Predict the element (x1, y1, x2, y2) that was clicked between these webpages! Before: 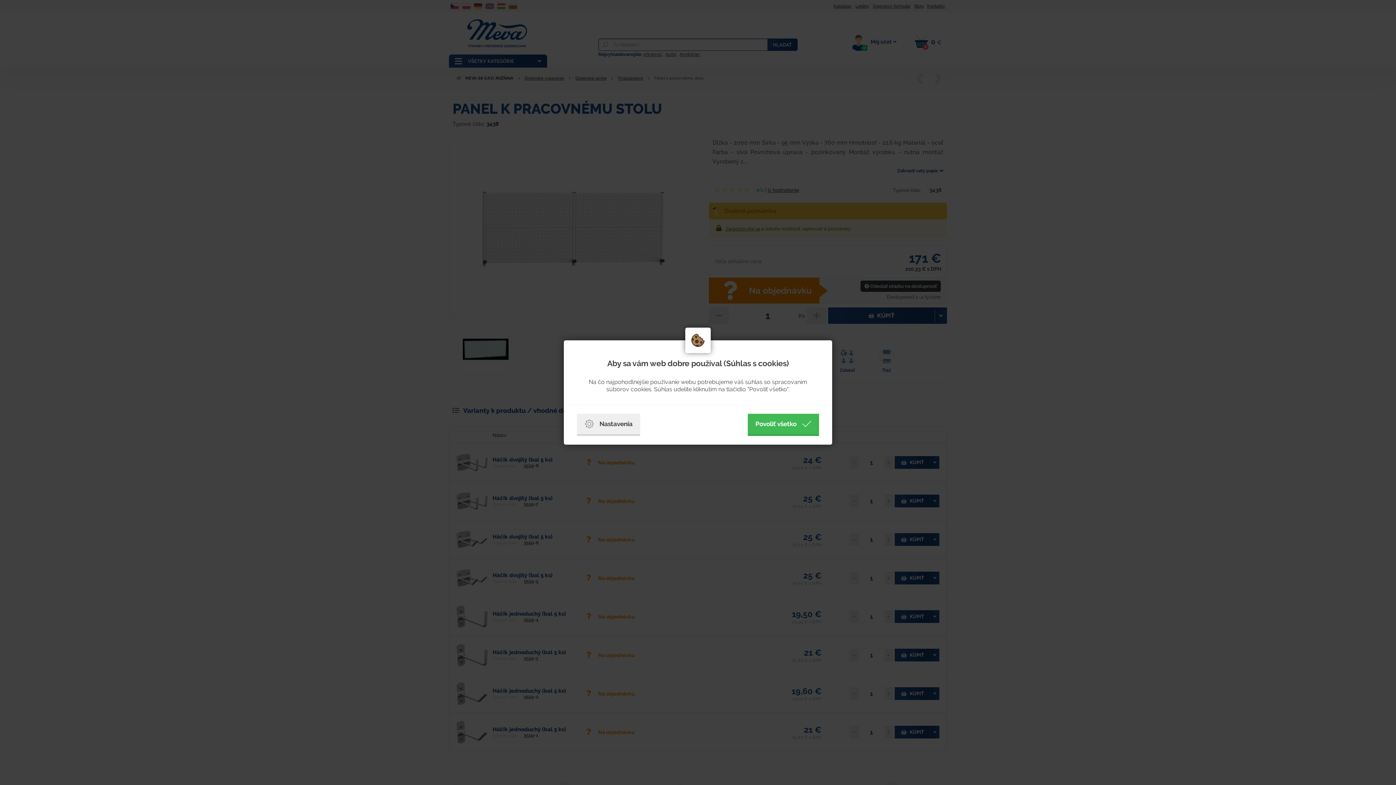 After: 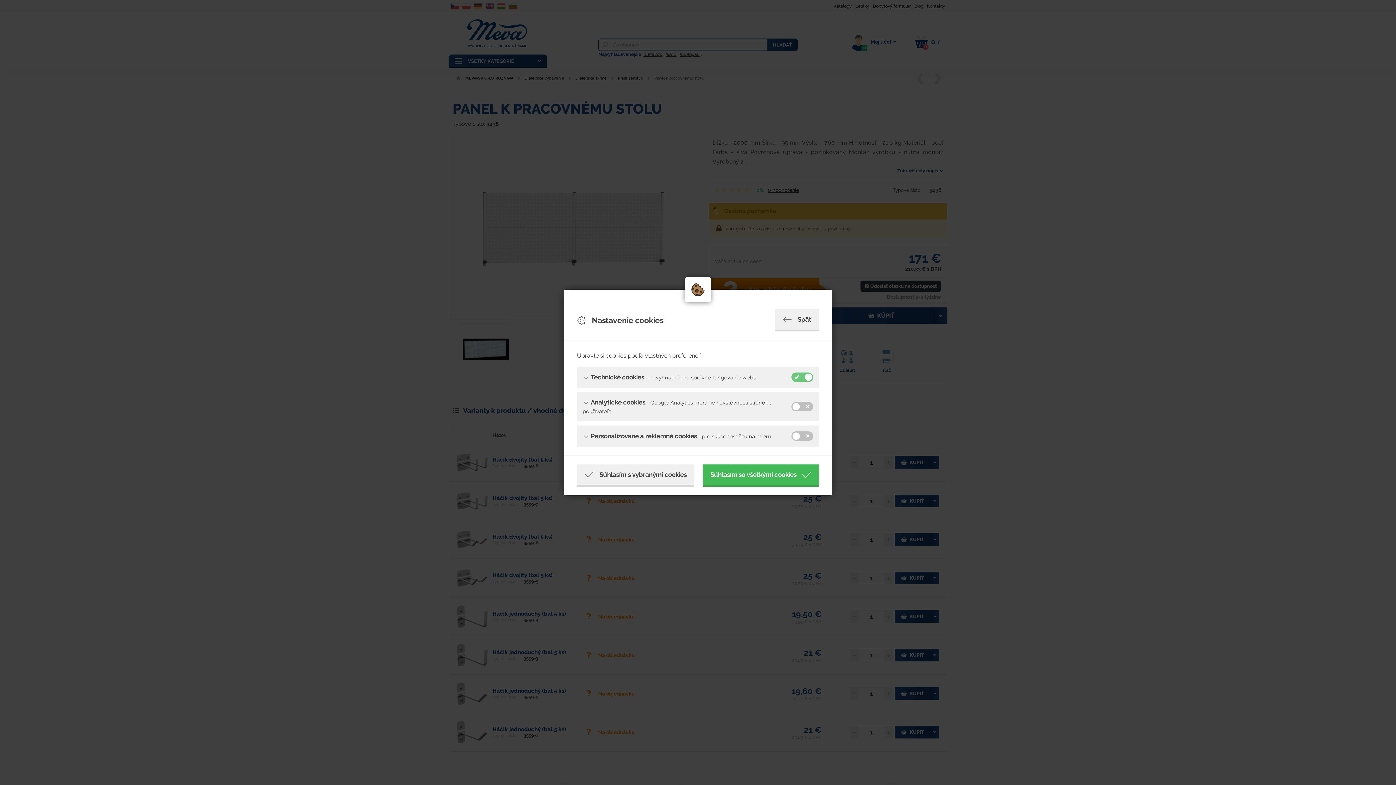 Action: bbox: (577, 414, 640, 436) label: Nastavenia